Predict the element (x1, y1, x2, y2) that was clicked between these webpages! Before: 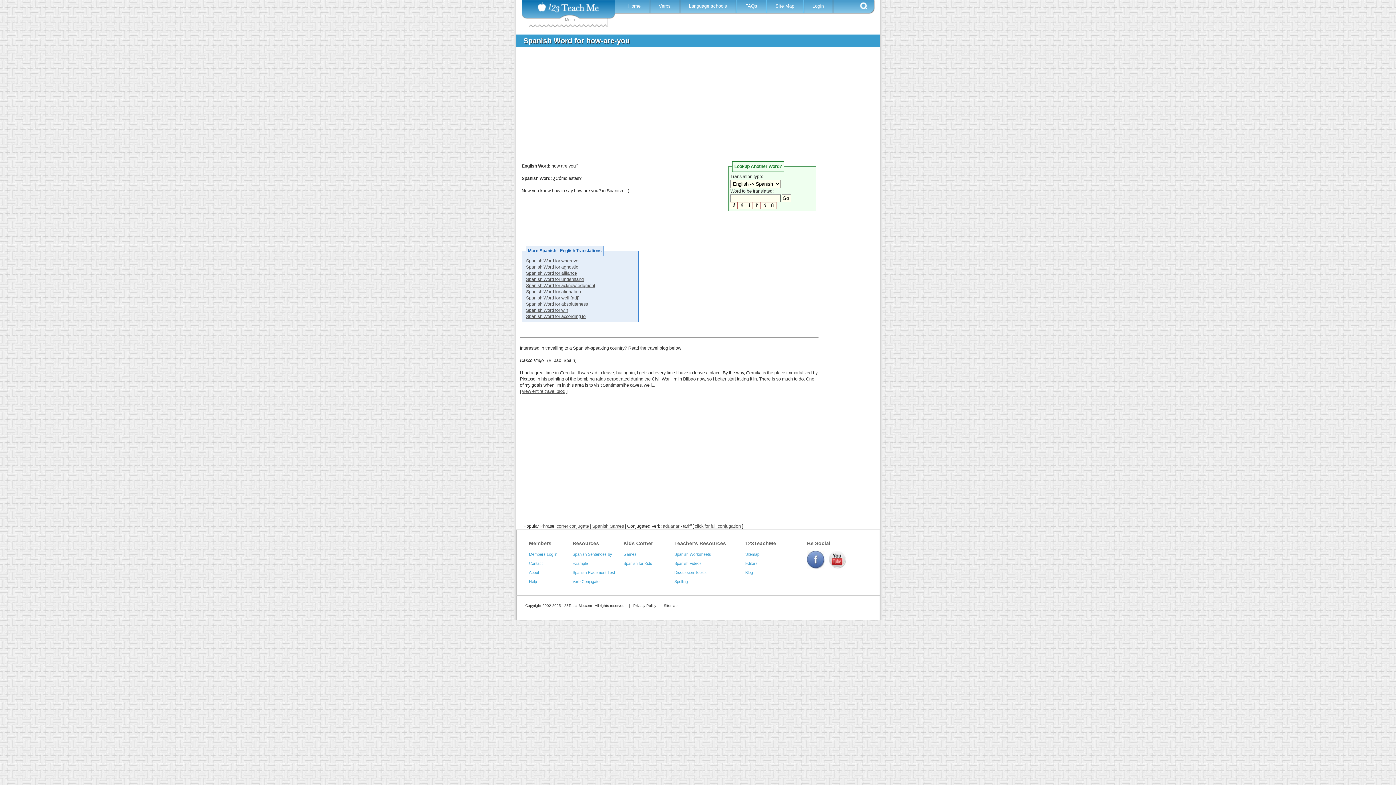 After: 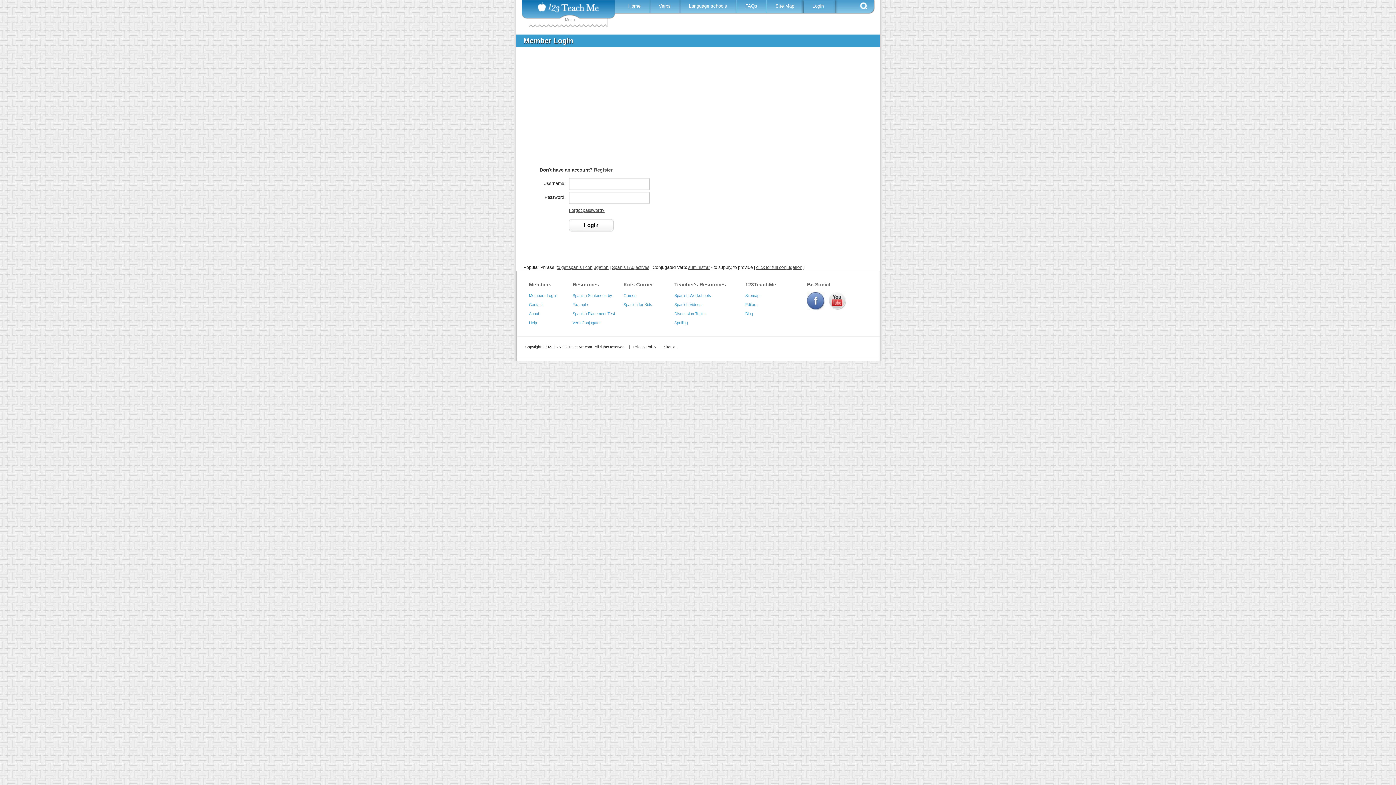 Action: label: Login bbox: (804, 3, 834, 8)